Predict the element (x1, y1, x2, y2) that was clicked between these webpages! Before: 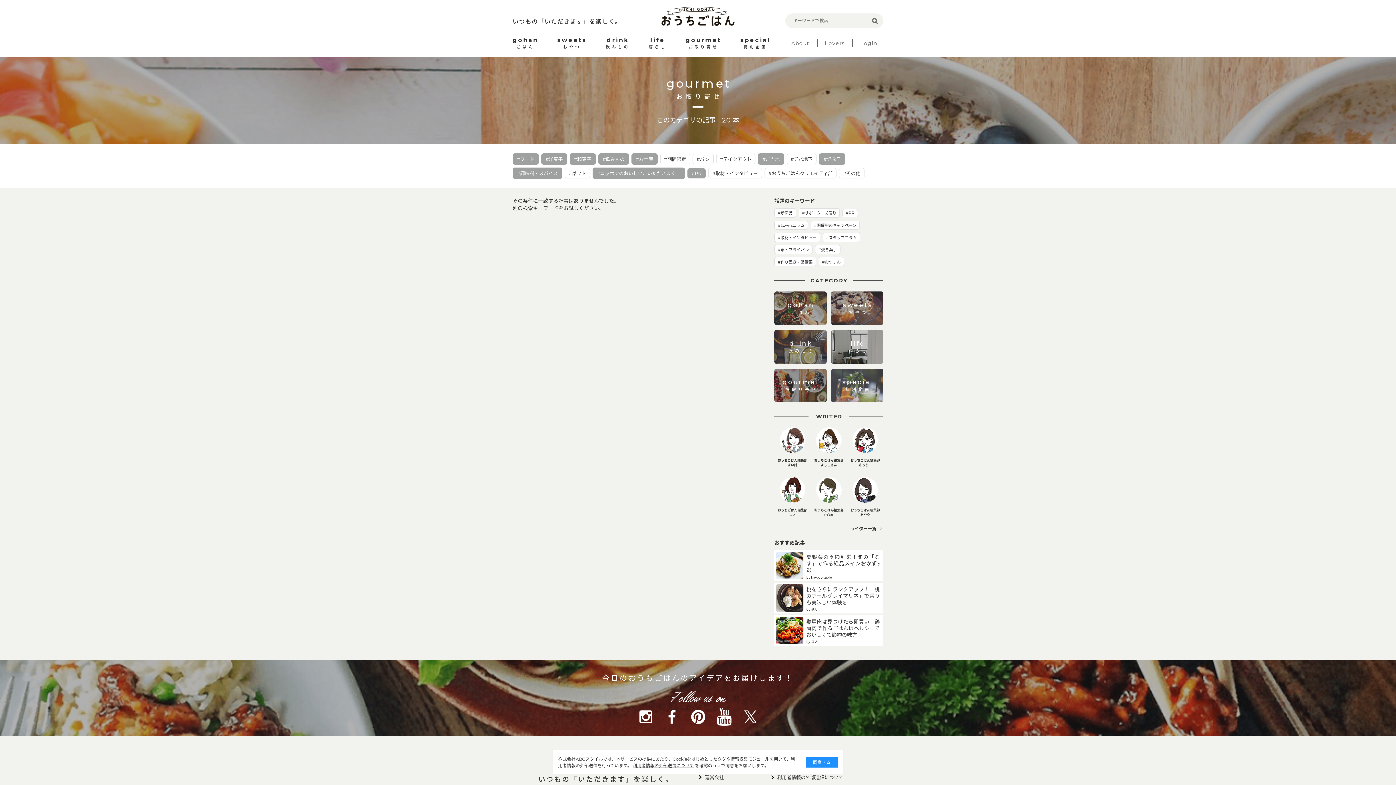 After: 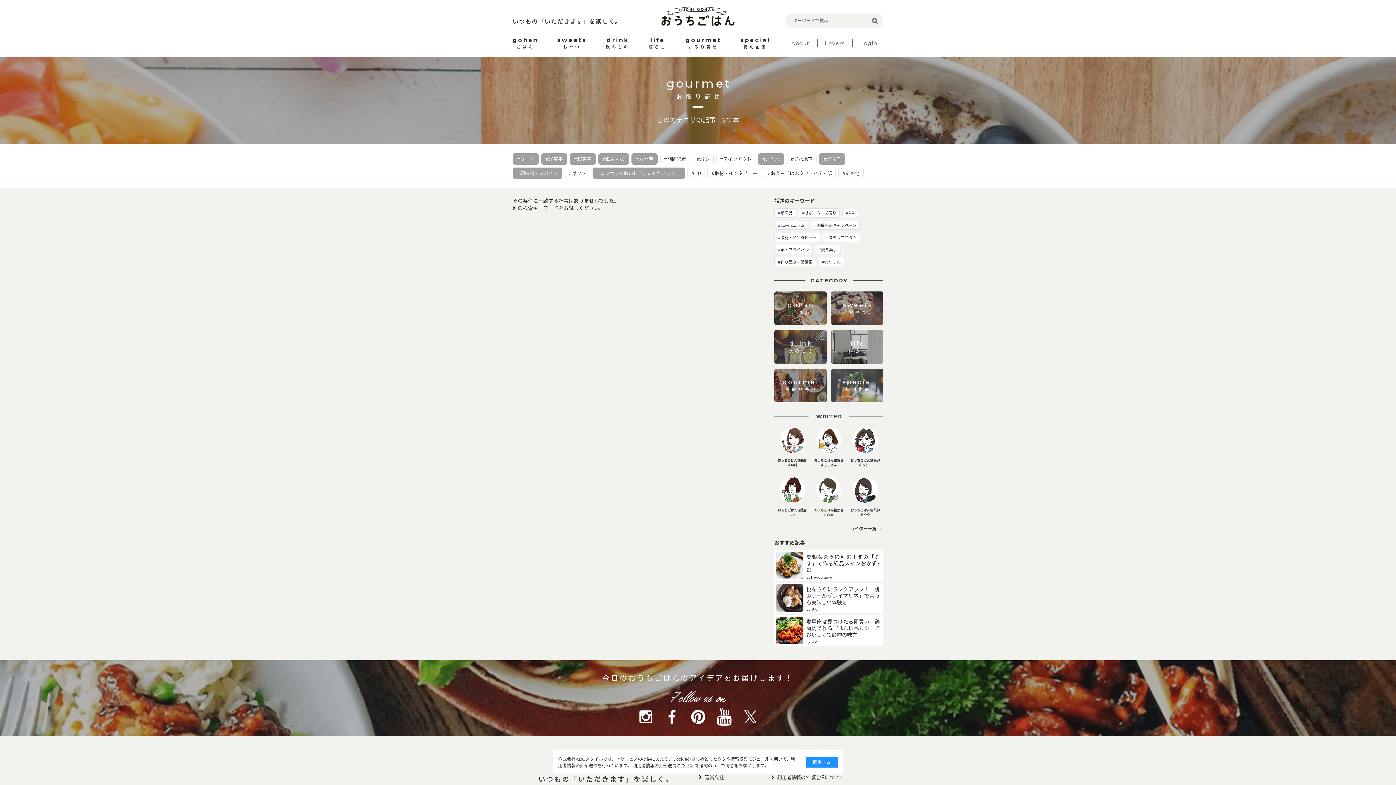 Action: bbox: (687, 168, 705, 178) label: #PR